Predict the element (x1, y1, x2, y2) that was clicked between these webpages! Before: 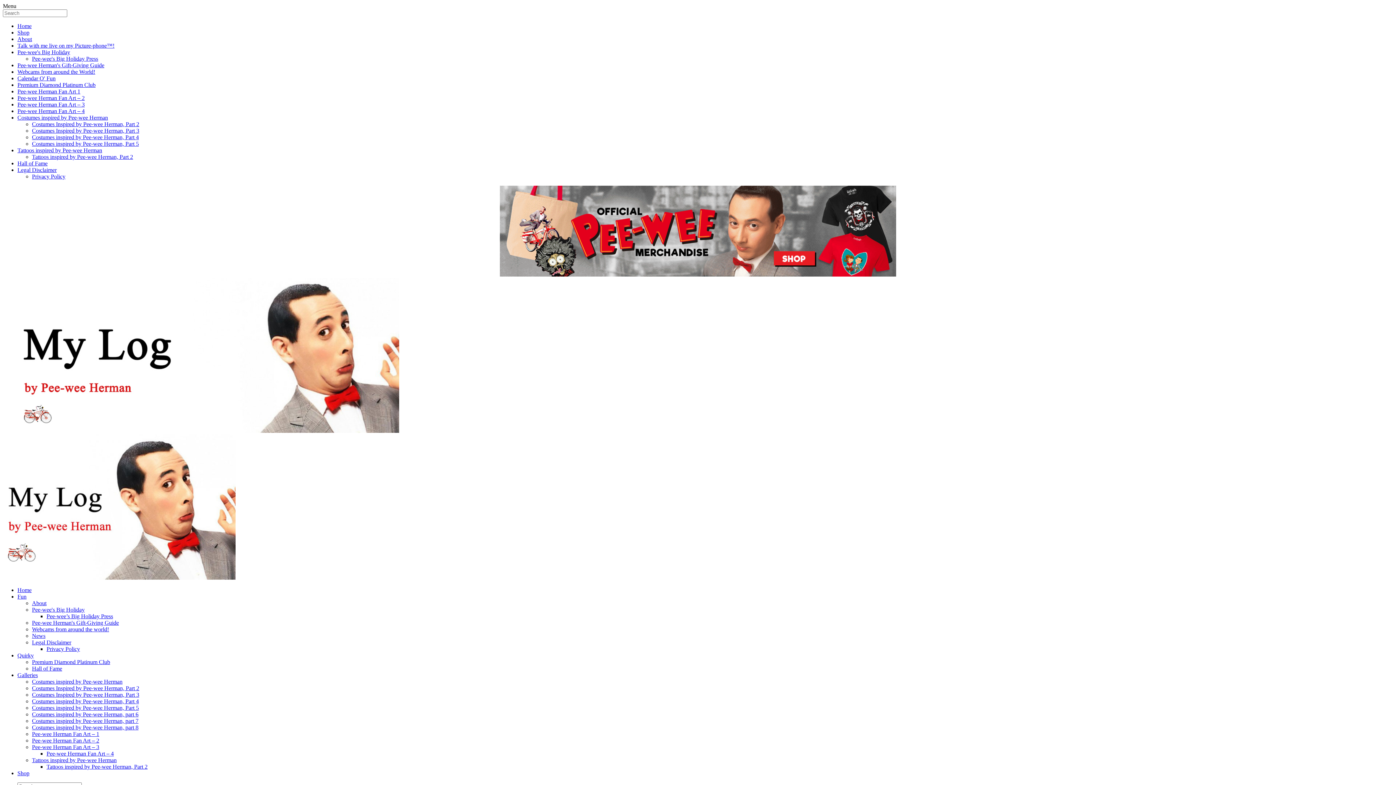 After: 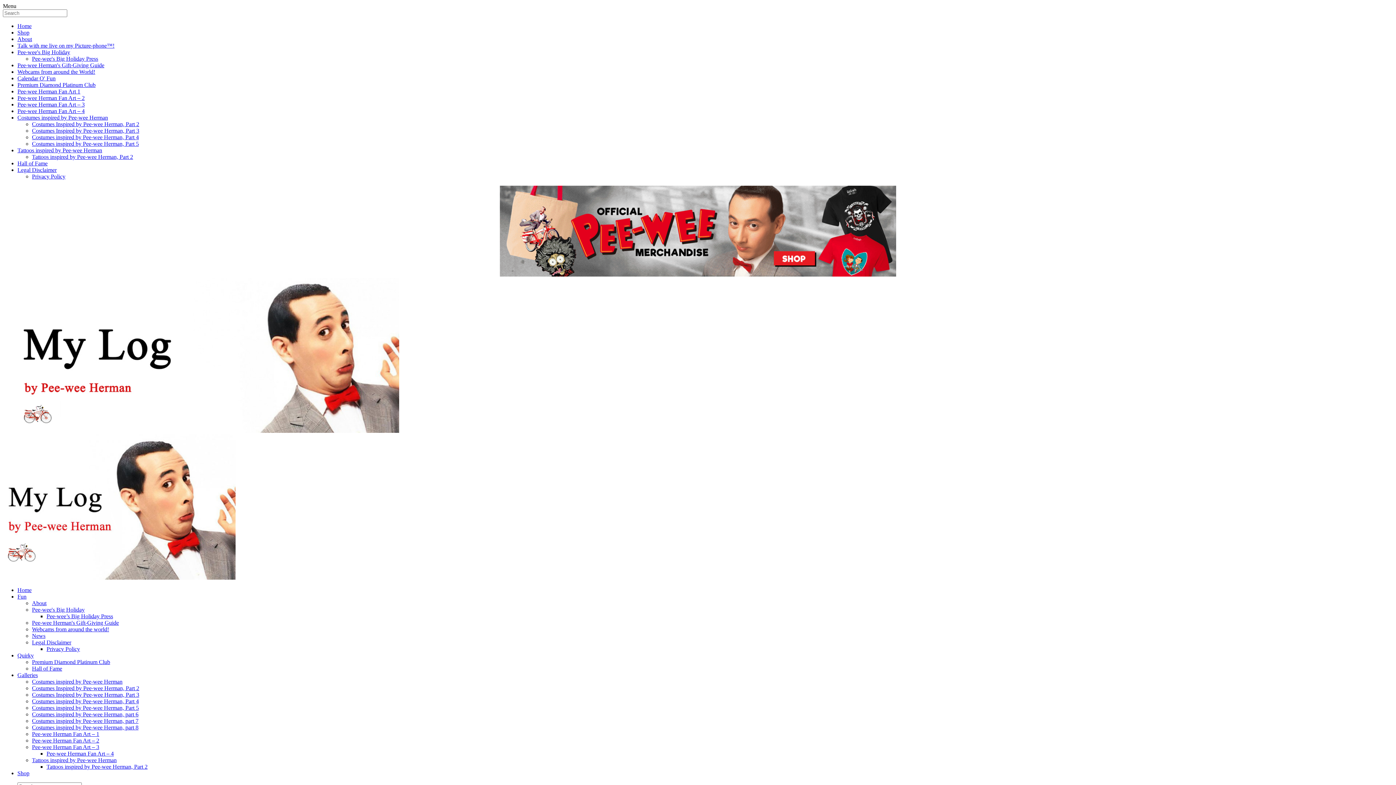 Action: label: Costumes Inspired by Pee-wee Herman, Part 3 bbox: (32, 127, 139, 133)